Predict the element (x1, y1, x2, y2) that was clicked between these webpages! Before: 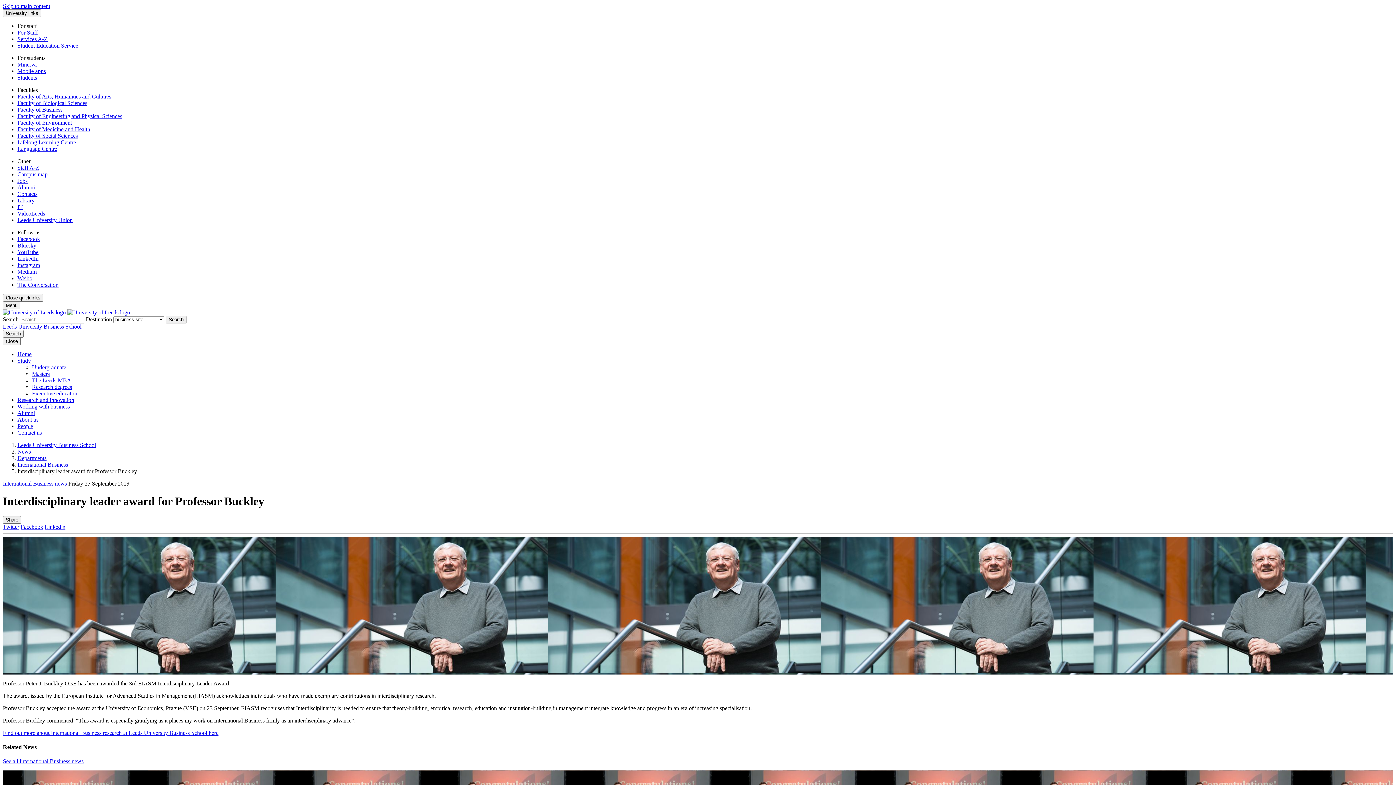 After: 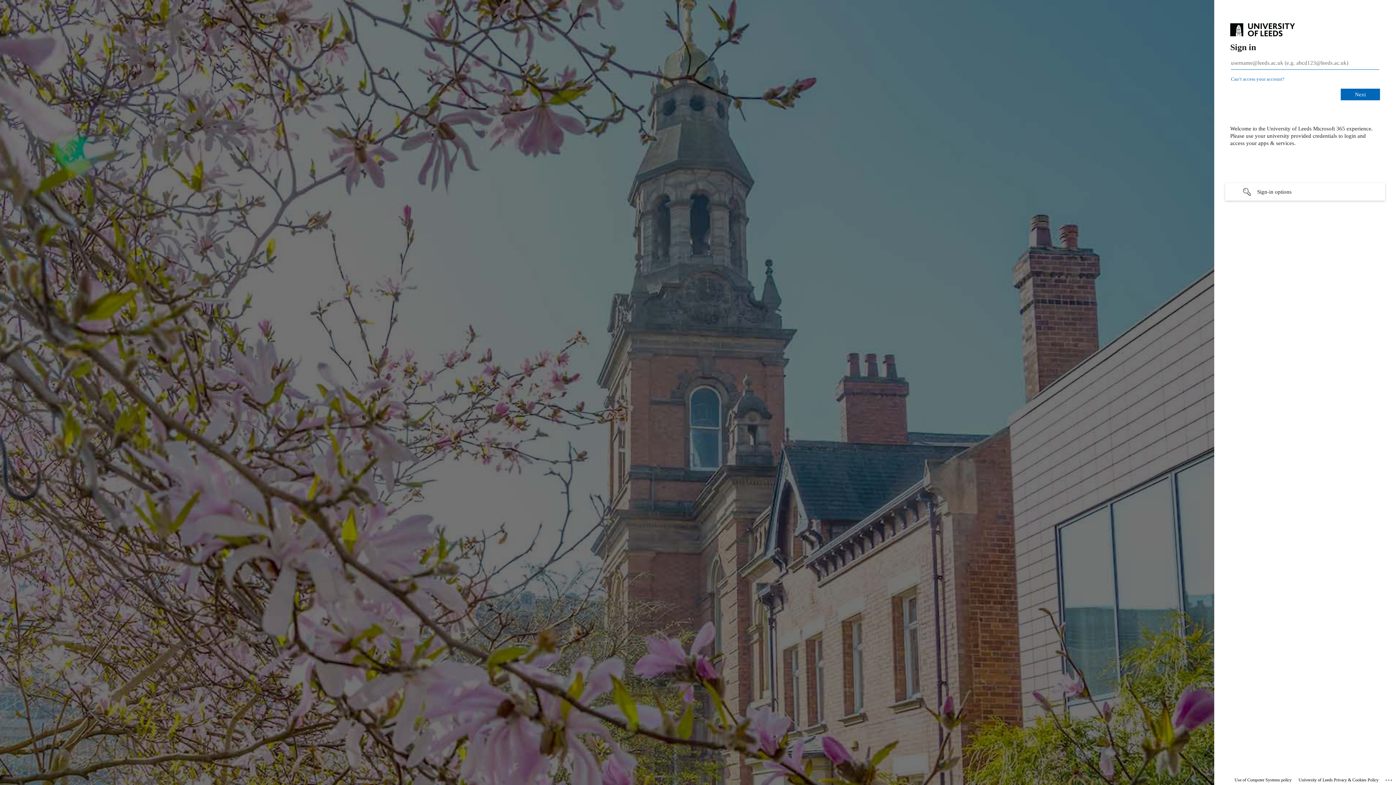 Action: label: Services A-Z bbox: (17, 36, 47, 42)